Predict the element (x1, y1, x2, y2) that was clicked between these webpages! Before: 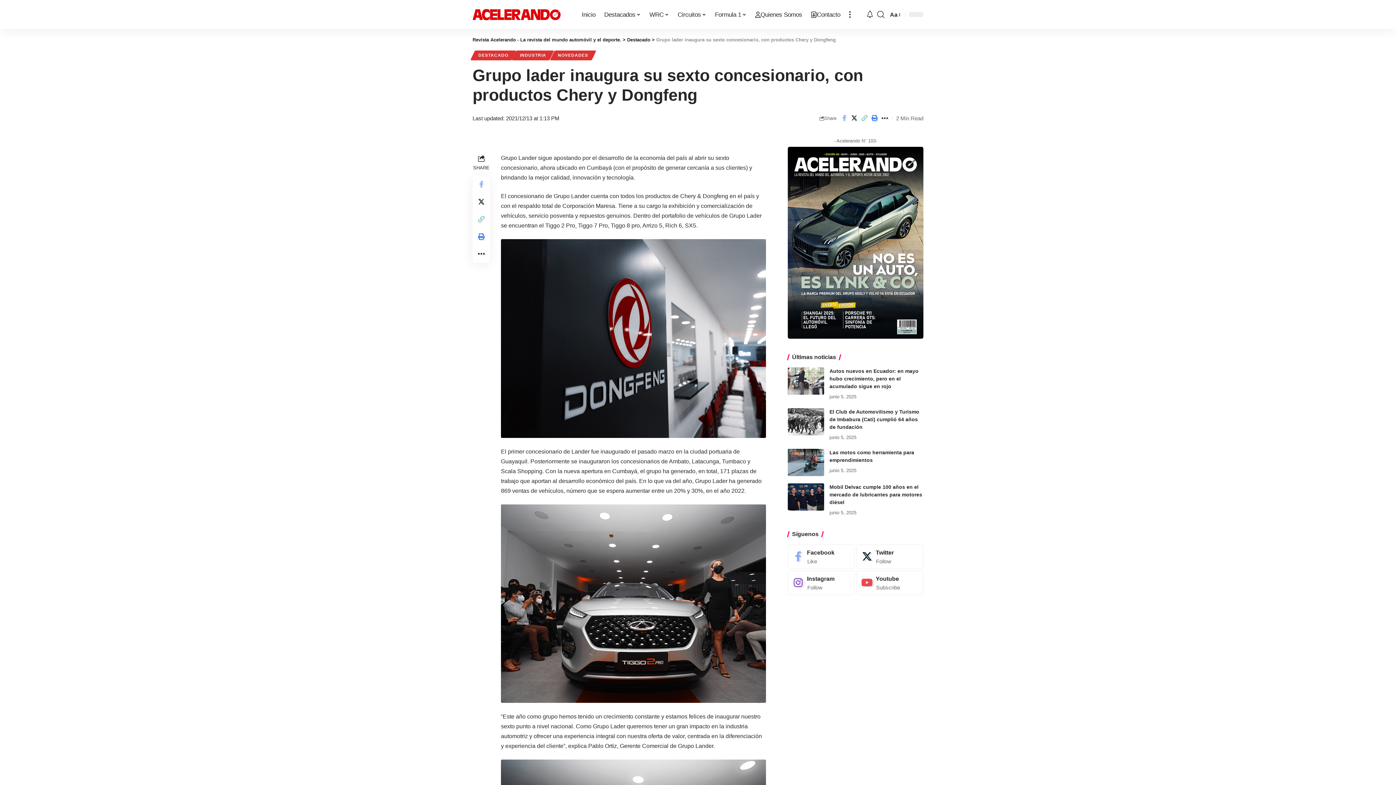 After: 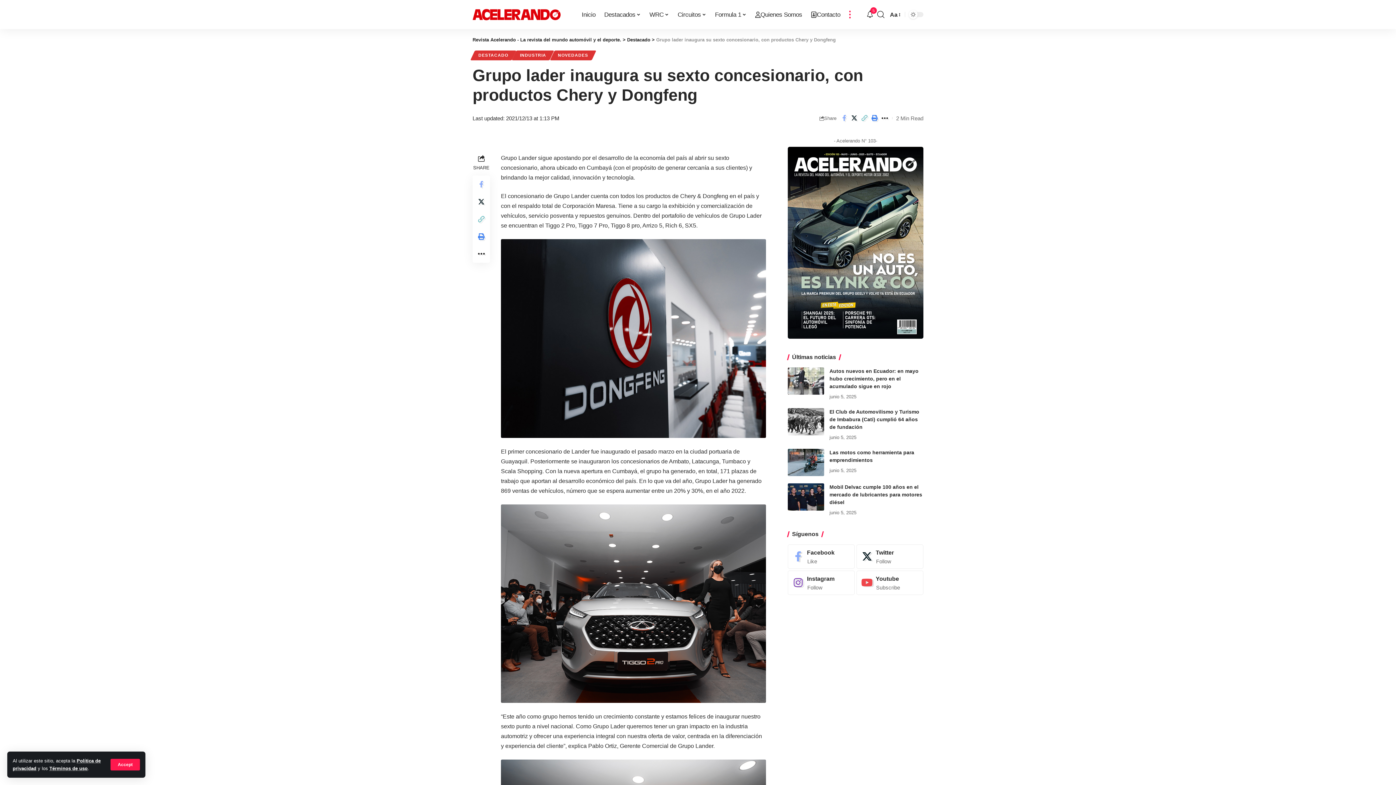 Action: label: more bbox: (844, 0, 855, 29)